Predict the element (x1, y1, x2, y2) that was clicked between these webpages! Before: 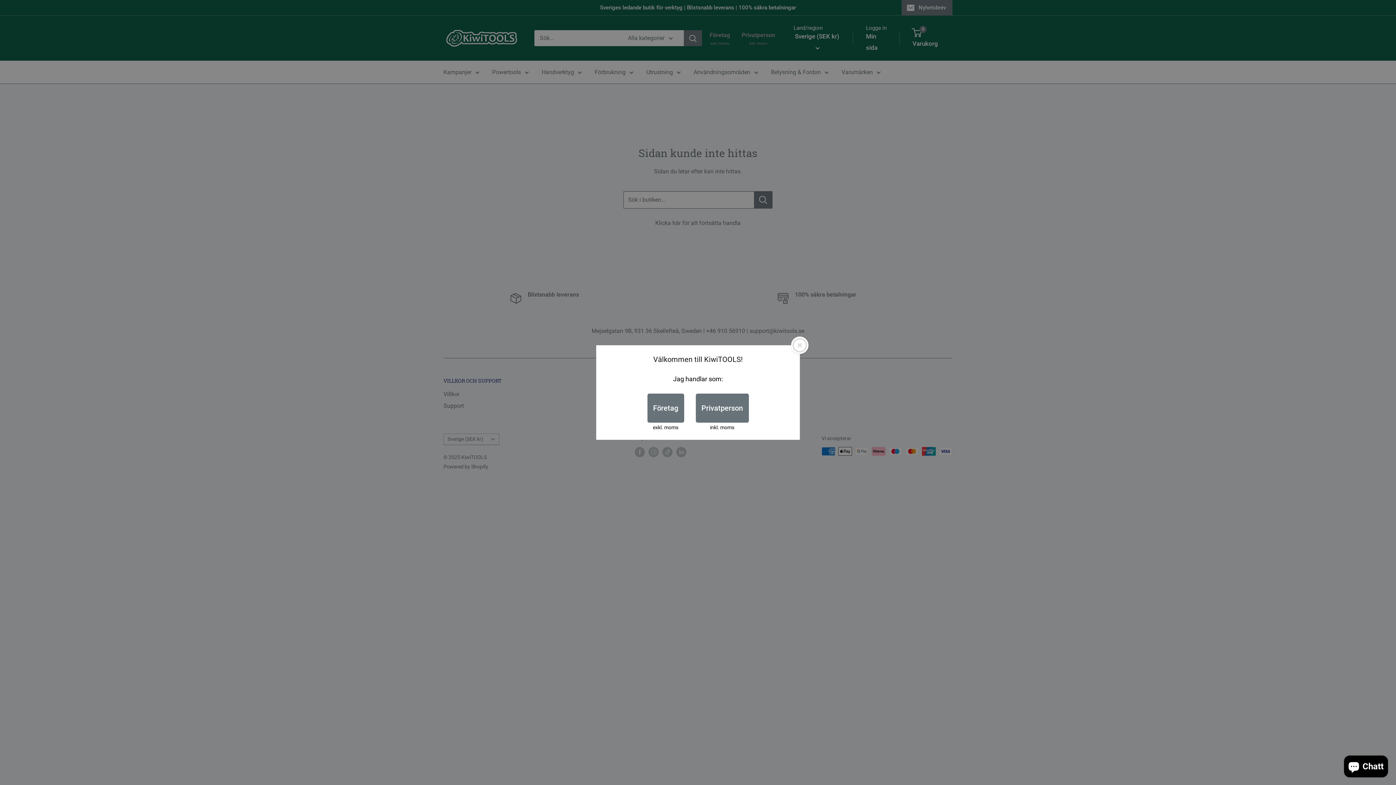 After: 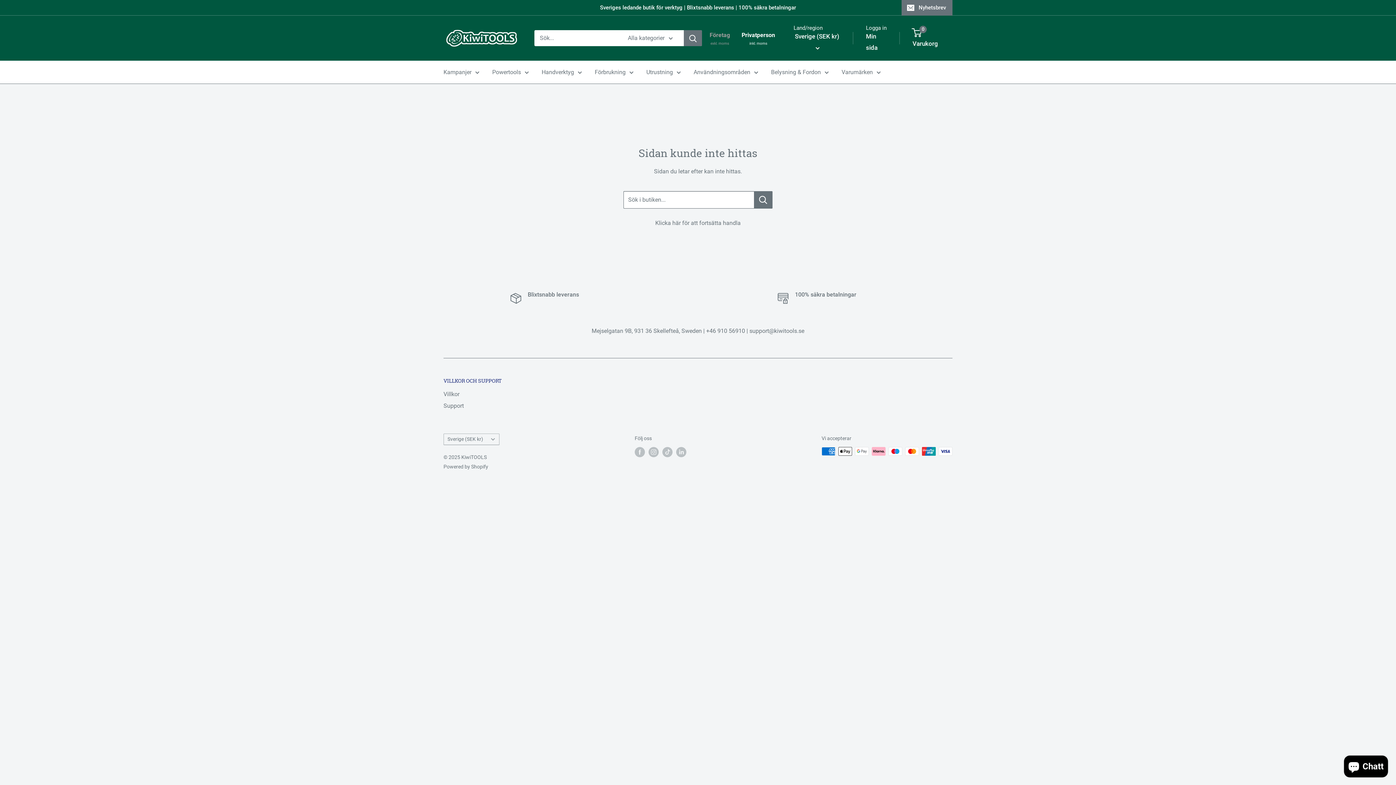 Action: label: Privatperson bbox: (695, 393, 748, 422)